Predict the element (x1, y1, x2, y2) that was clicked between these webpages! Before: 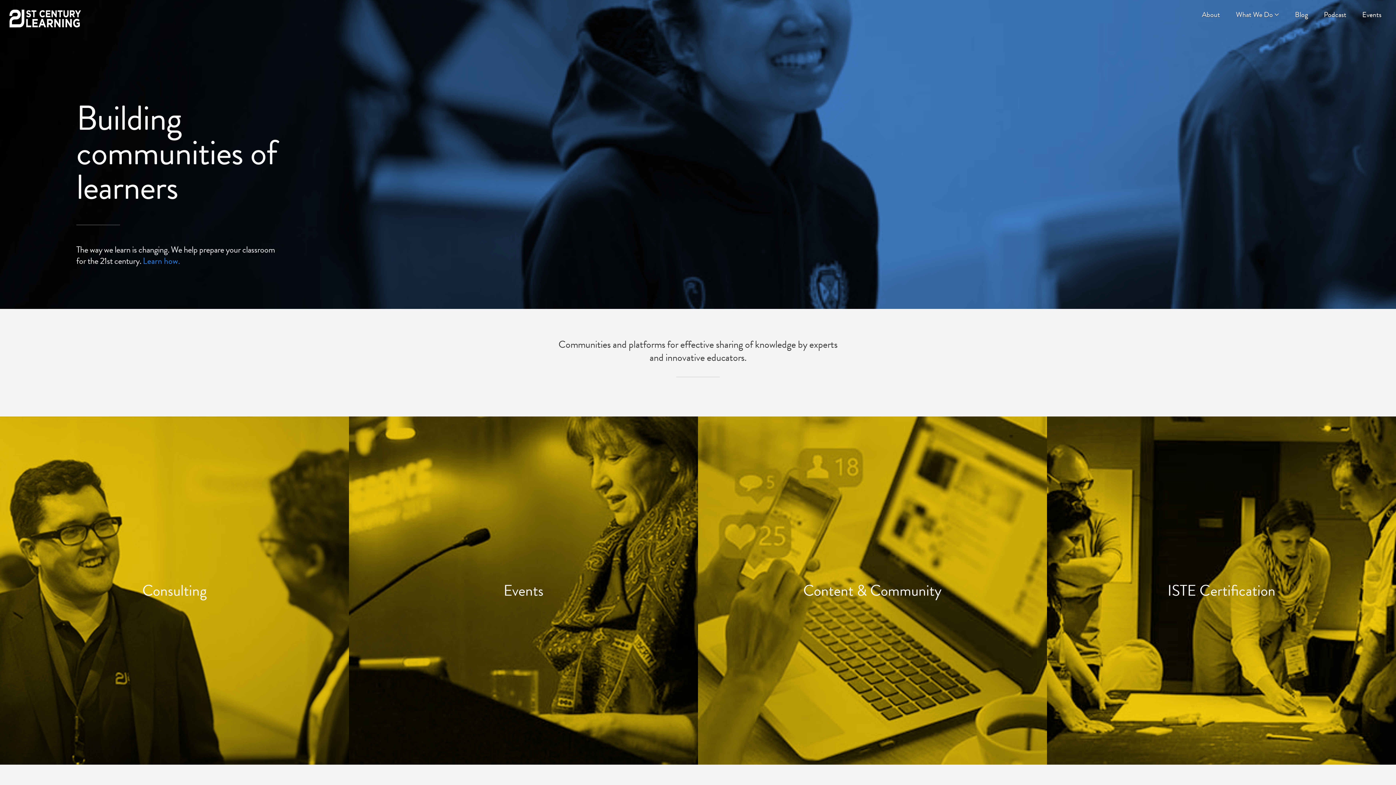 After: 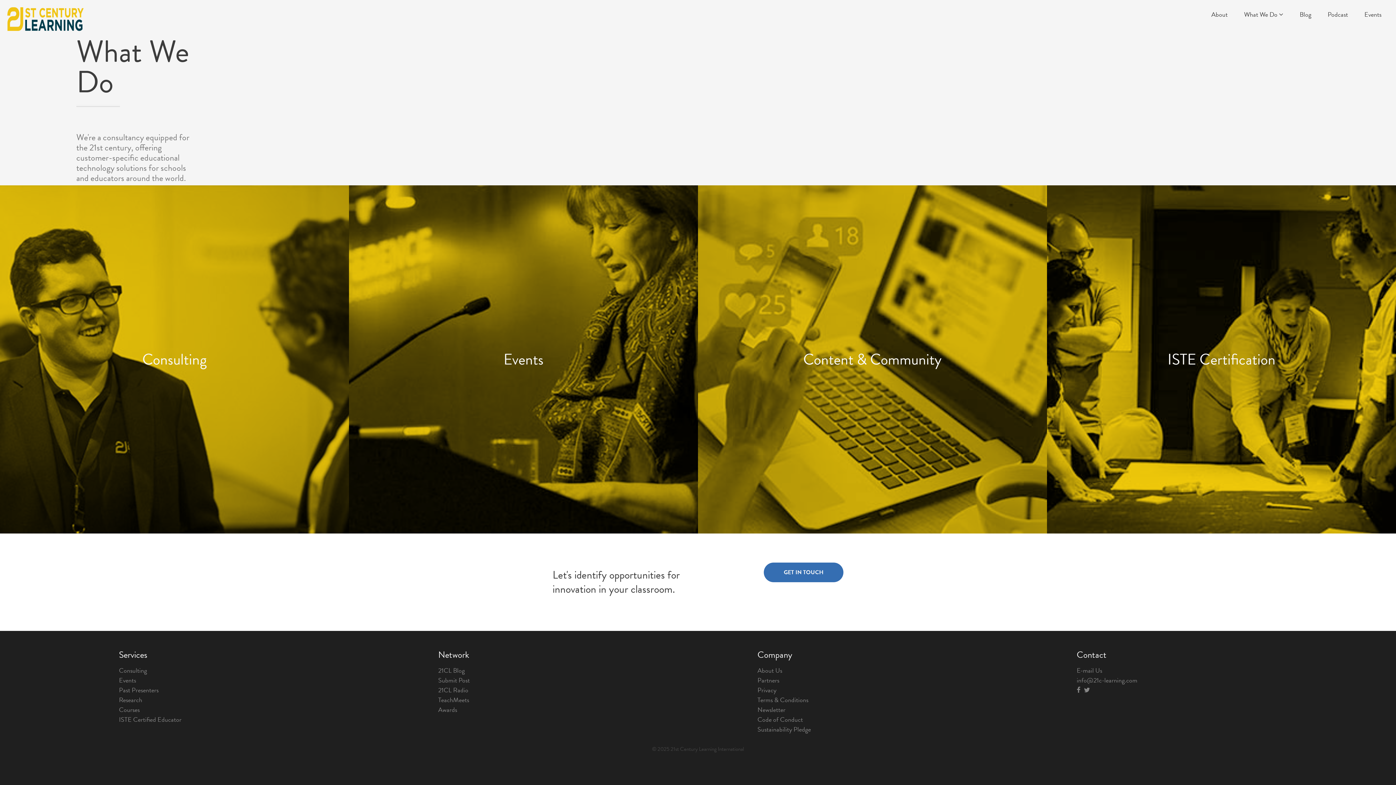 Action: label: What We Do  bbox: (1236, 9, 1279, 20)